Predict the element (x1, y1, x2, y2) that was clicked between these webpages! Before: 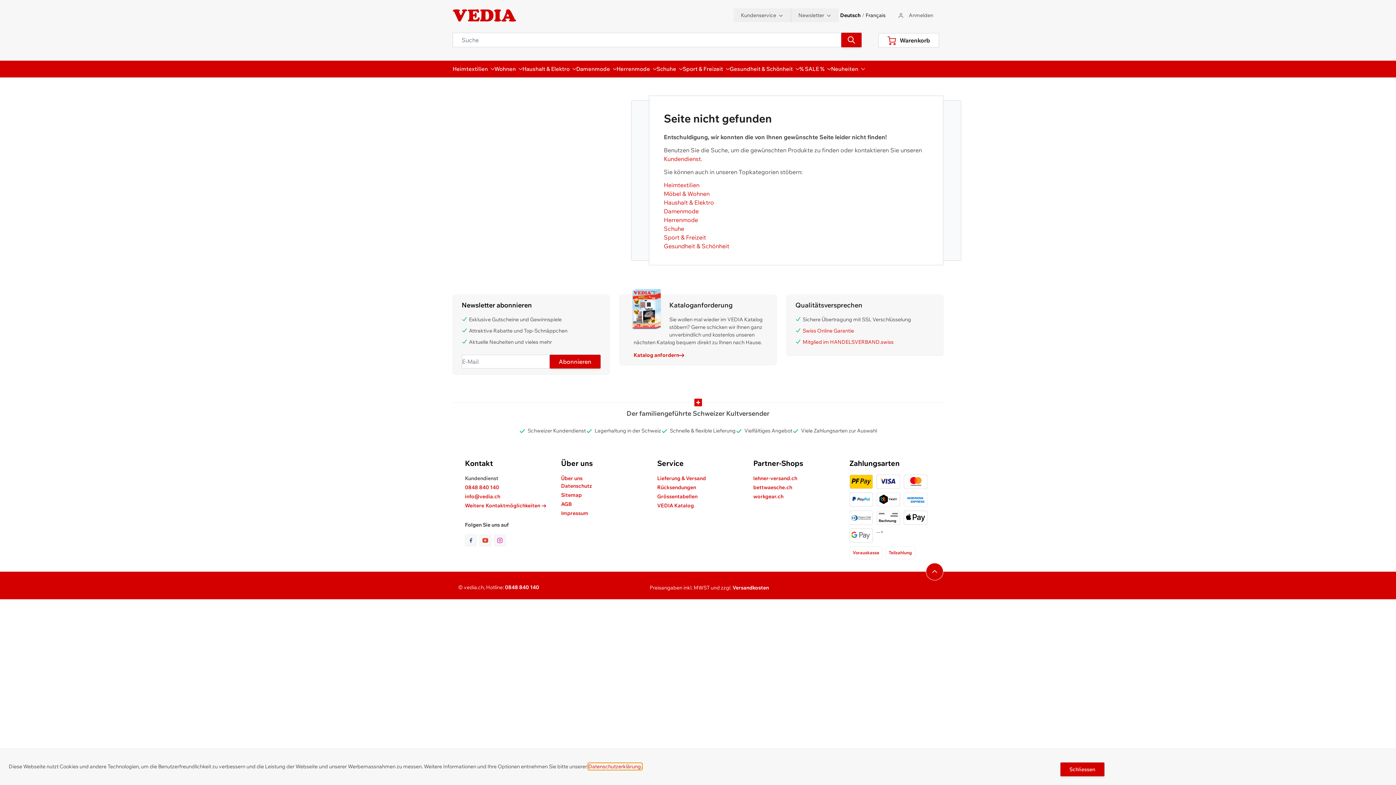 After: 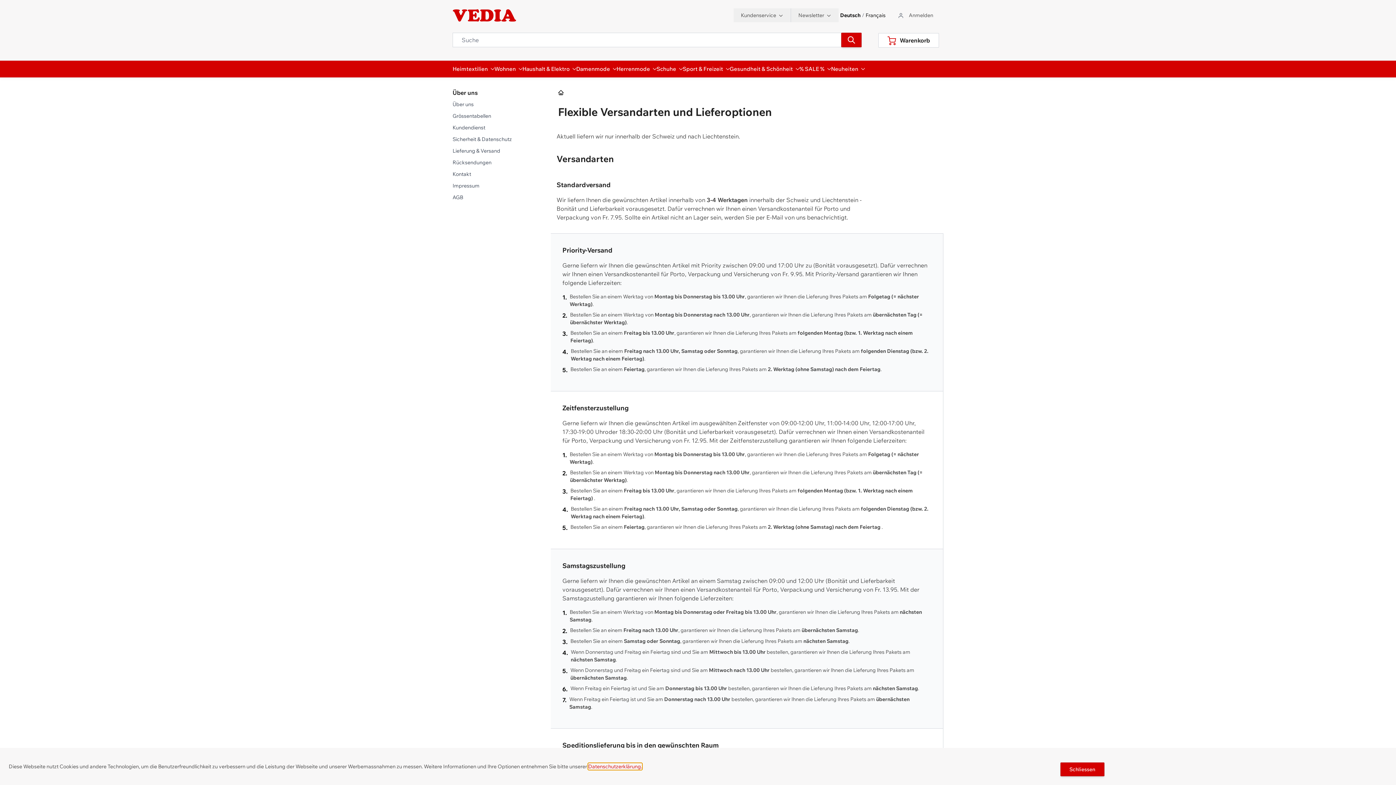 Action: bbox: (657, 474, 706, 482) label: Lieferung & Versand